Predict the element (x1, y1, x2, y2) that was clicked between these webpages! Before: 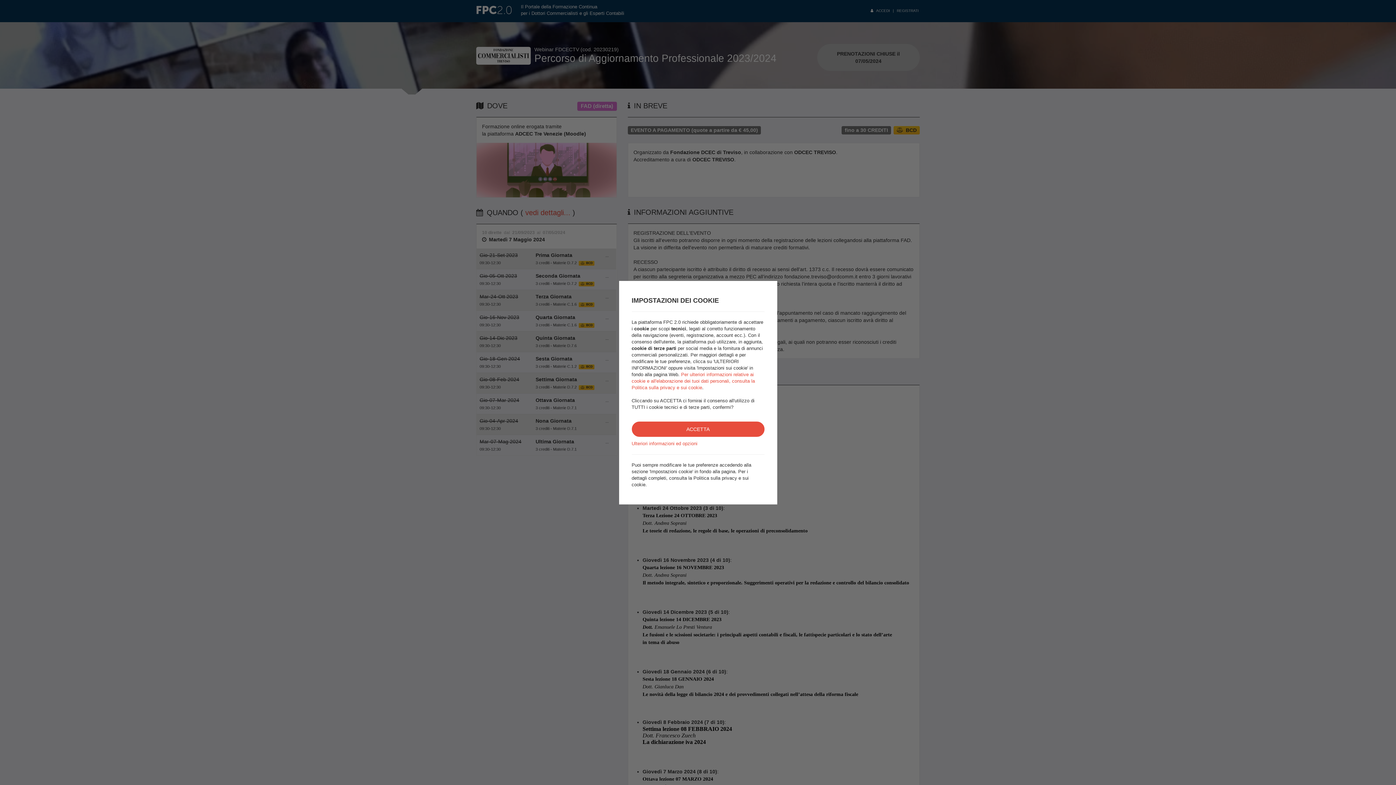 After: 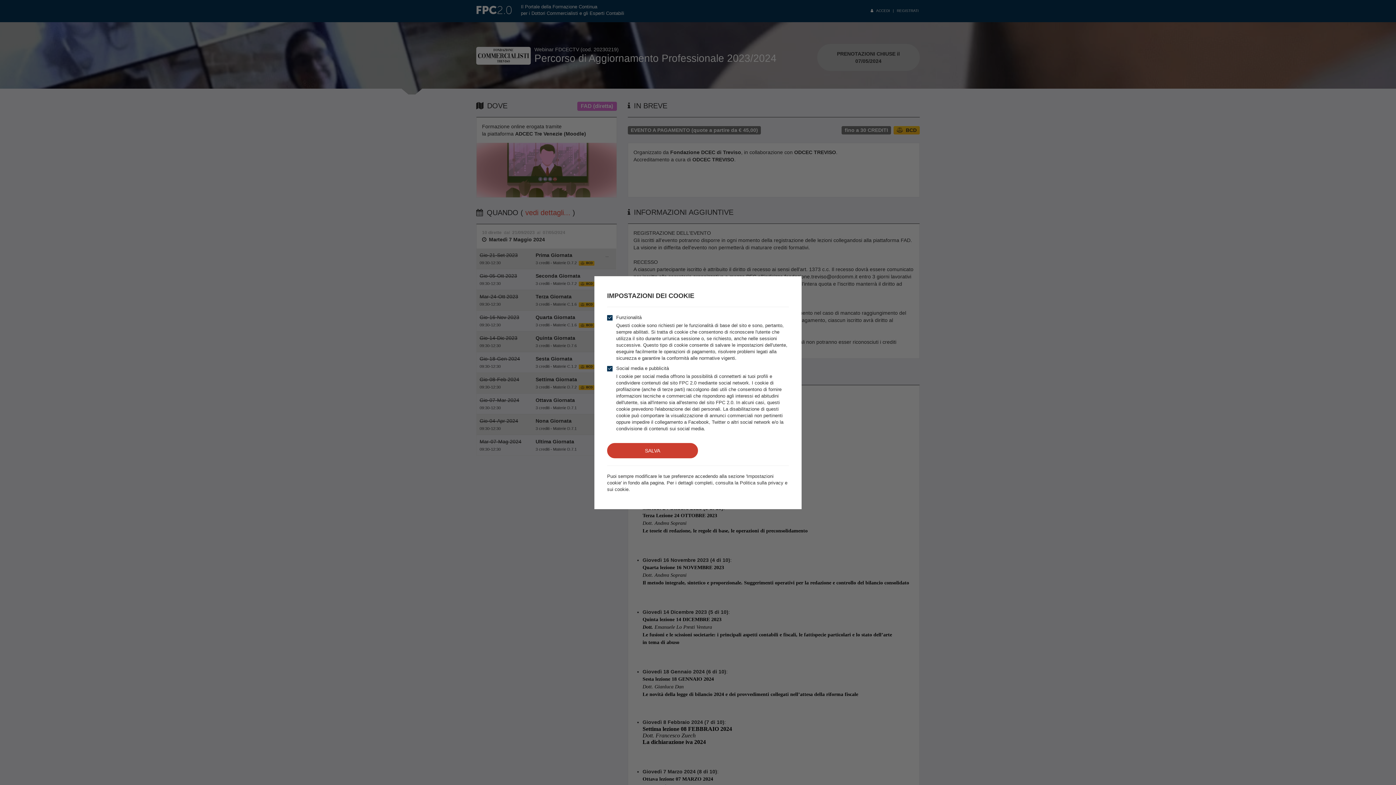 Action: label: Ulteriori informazioni ed opzioni bbox: (631, 440, 697, 447)